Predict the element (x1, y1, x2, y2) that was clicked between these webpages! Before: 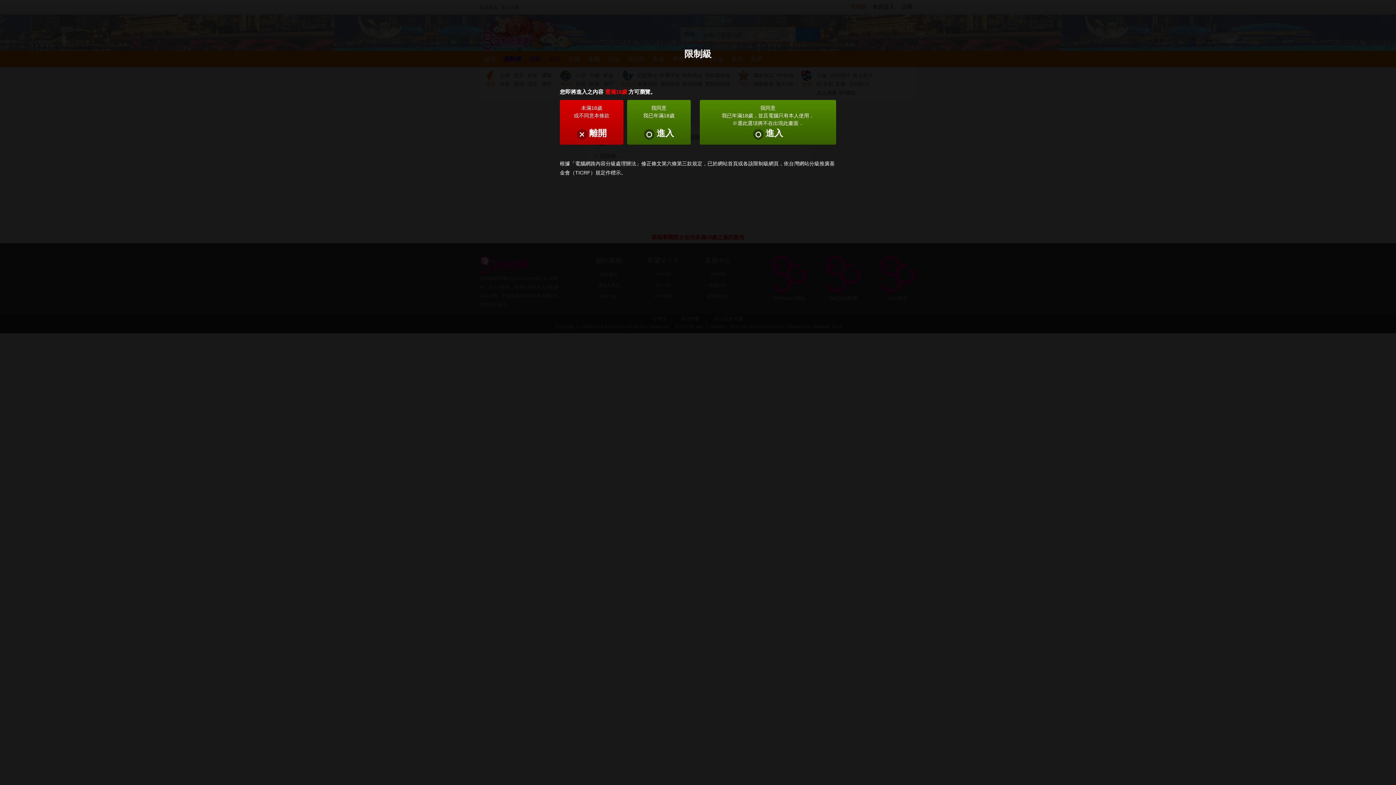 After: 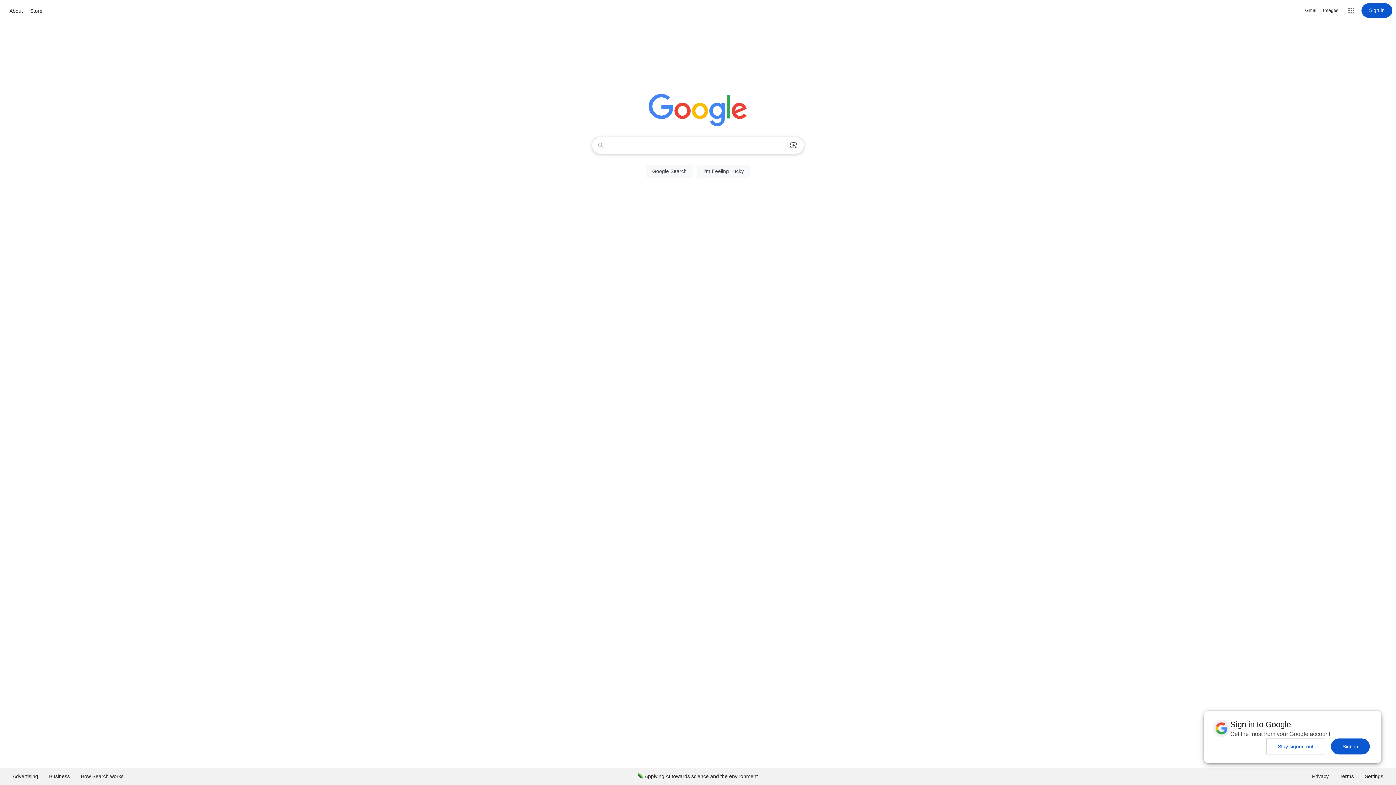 Action: bbox: (552, 100, 625, 144) label: 未滿18歲
或不同意本條款
　離開